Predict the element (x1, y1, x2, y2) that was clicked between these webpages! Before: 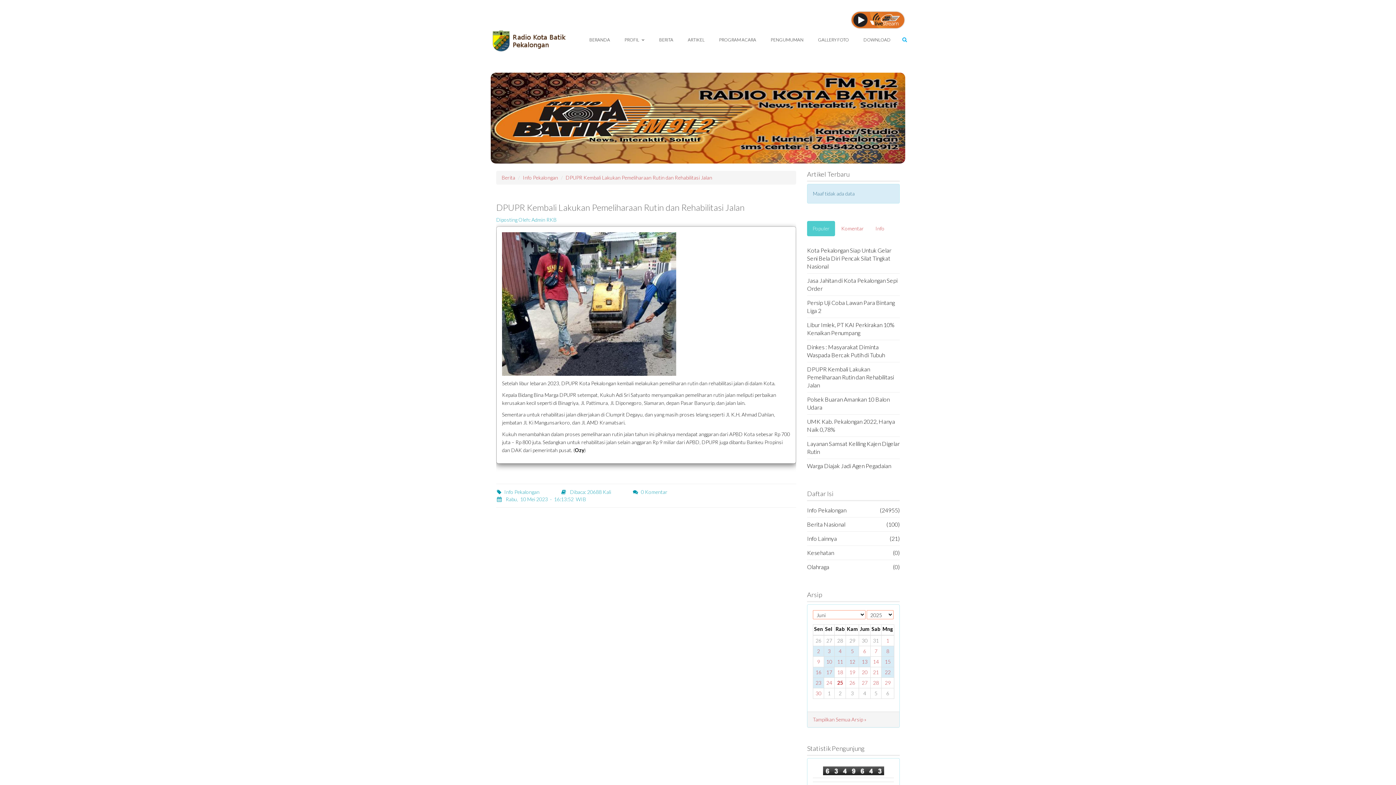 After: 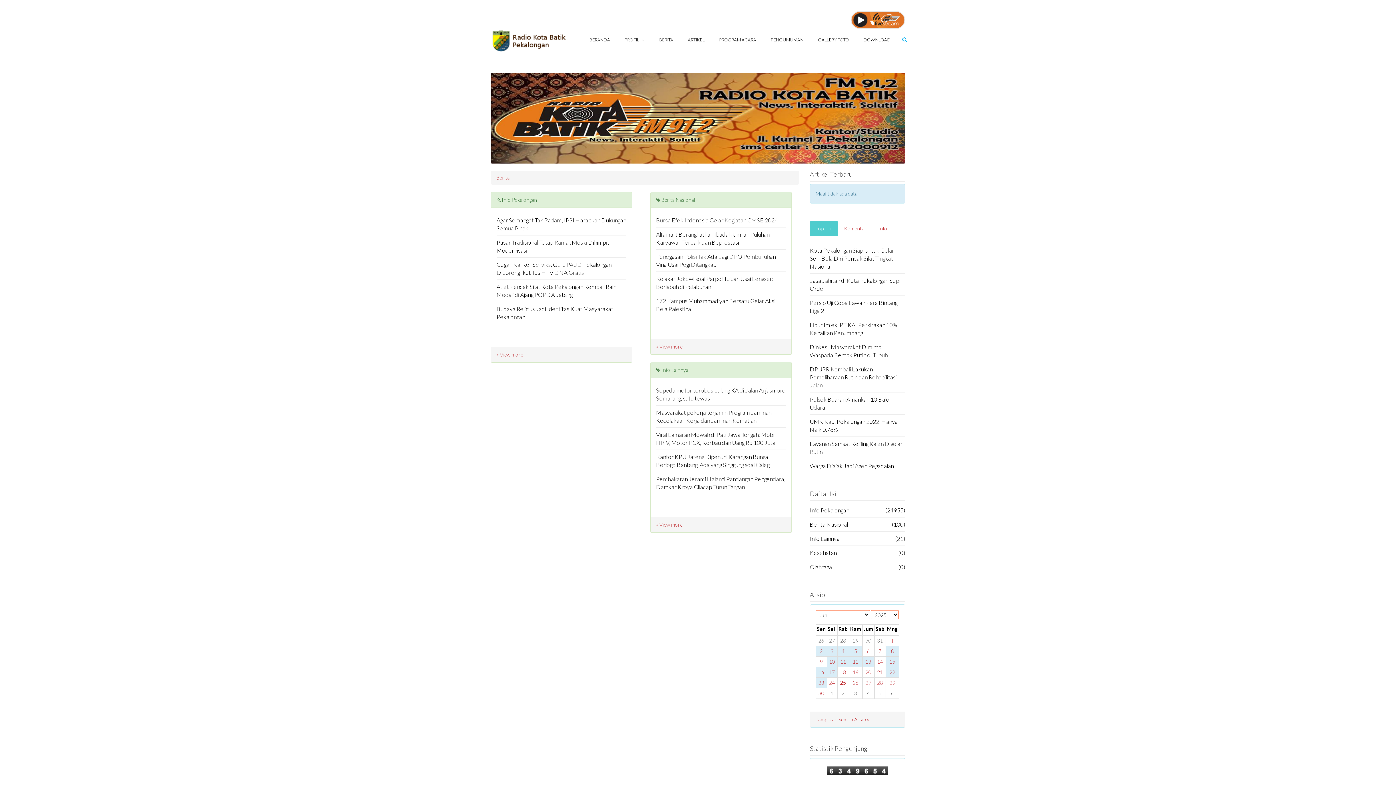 Action: bbox: (501, 174, 515, 180) label: Berita